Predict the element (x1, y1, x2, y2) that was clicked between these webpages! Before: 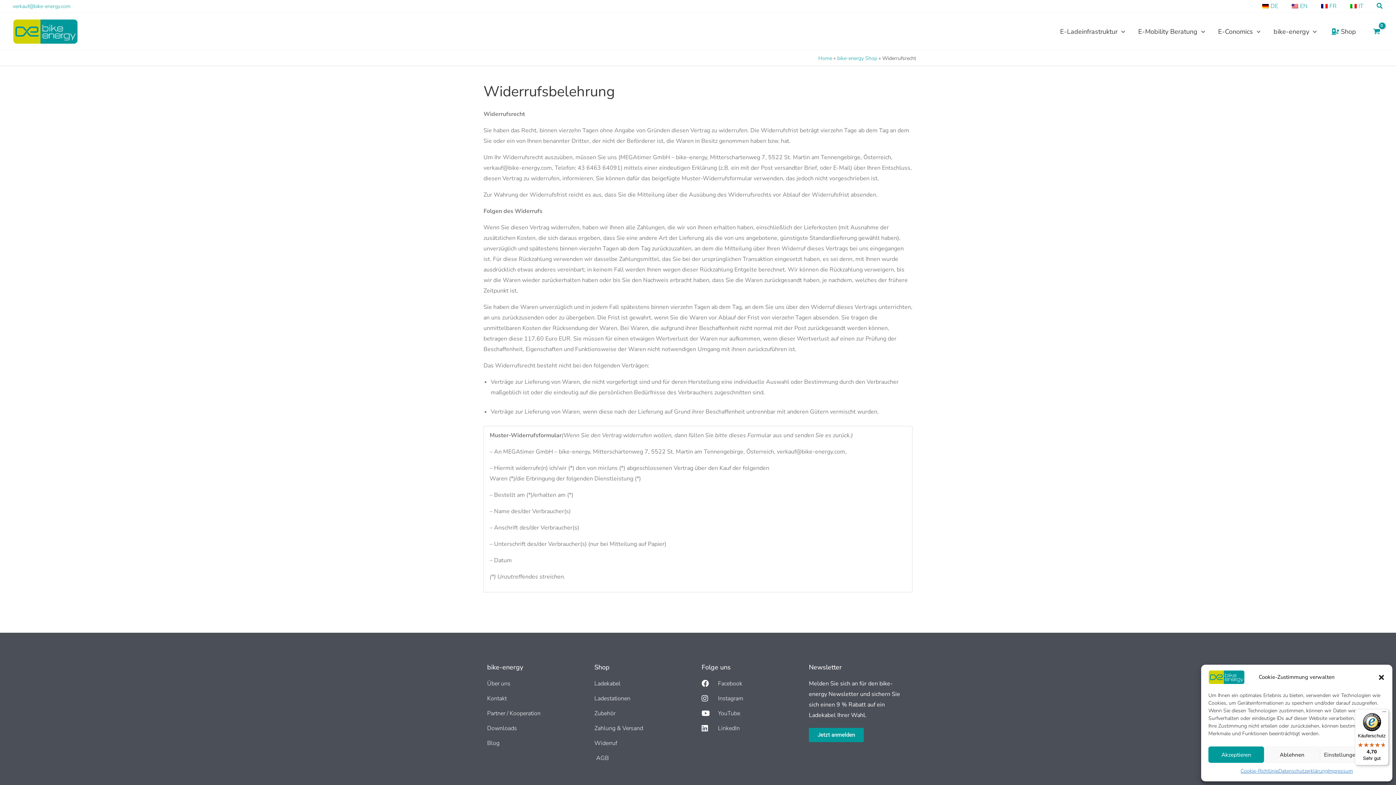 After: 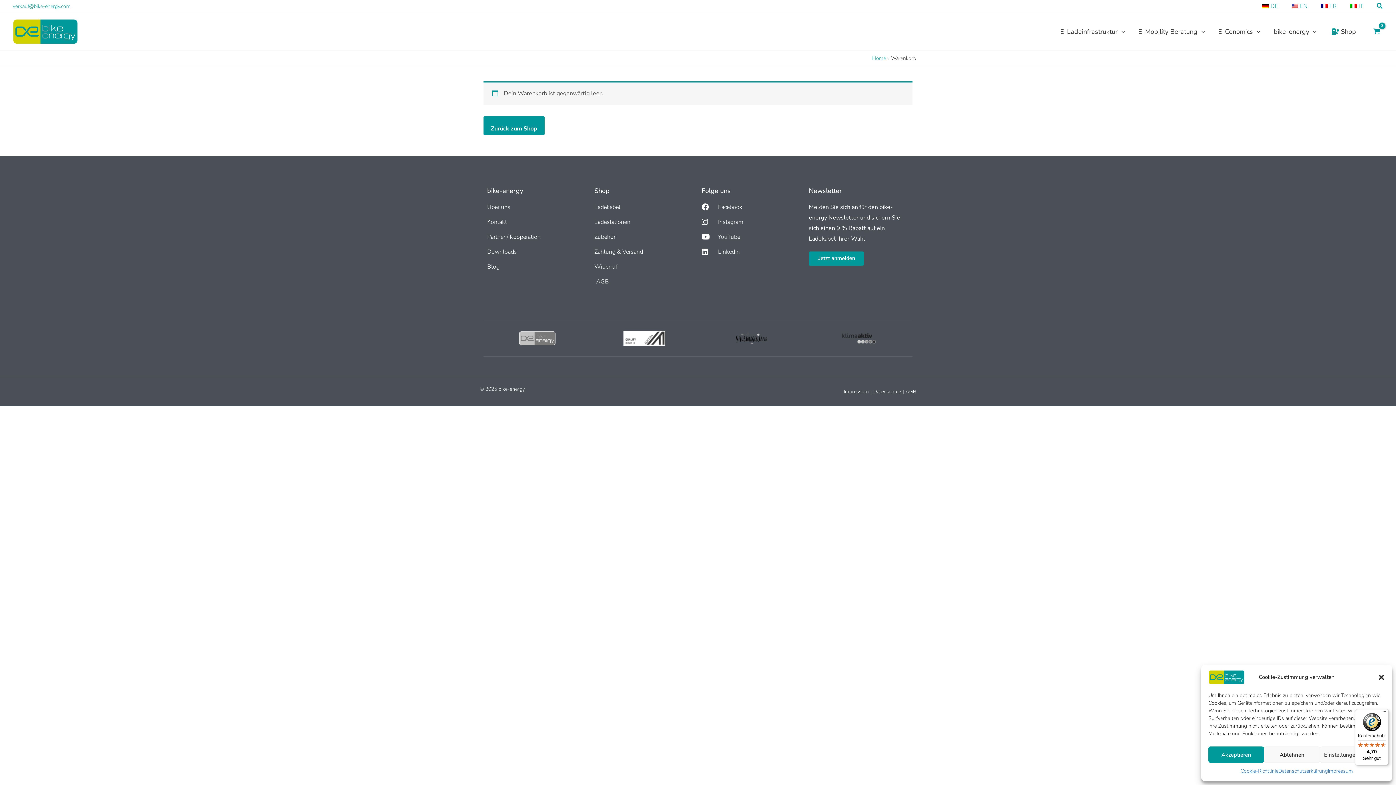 Action: bbox: (1370, 25, 1383, 37) label: View Shopping Cart, empty